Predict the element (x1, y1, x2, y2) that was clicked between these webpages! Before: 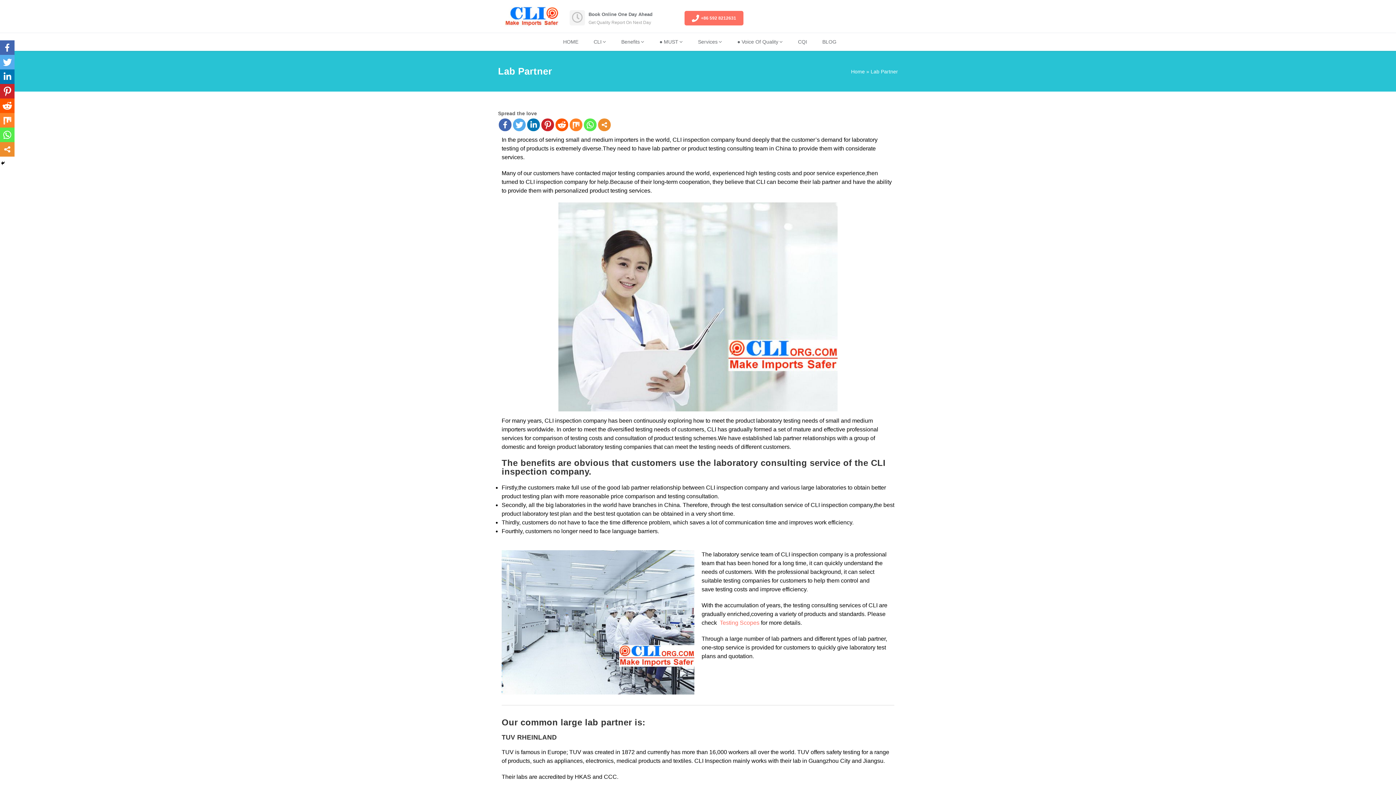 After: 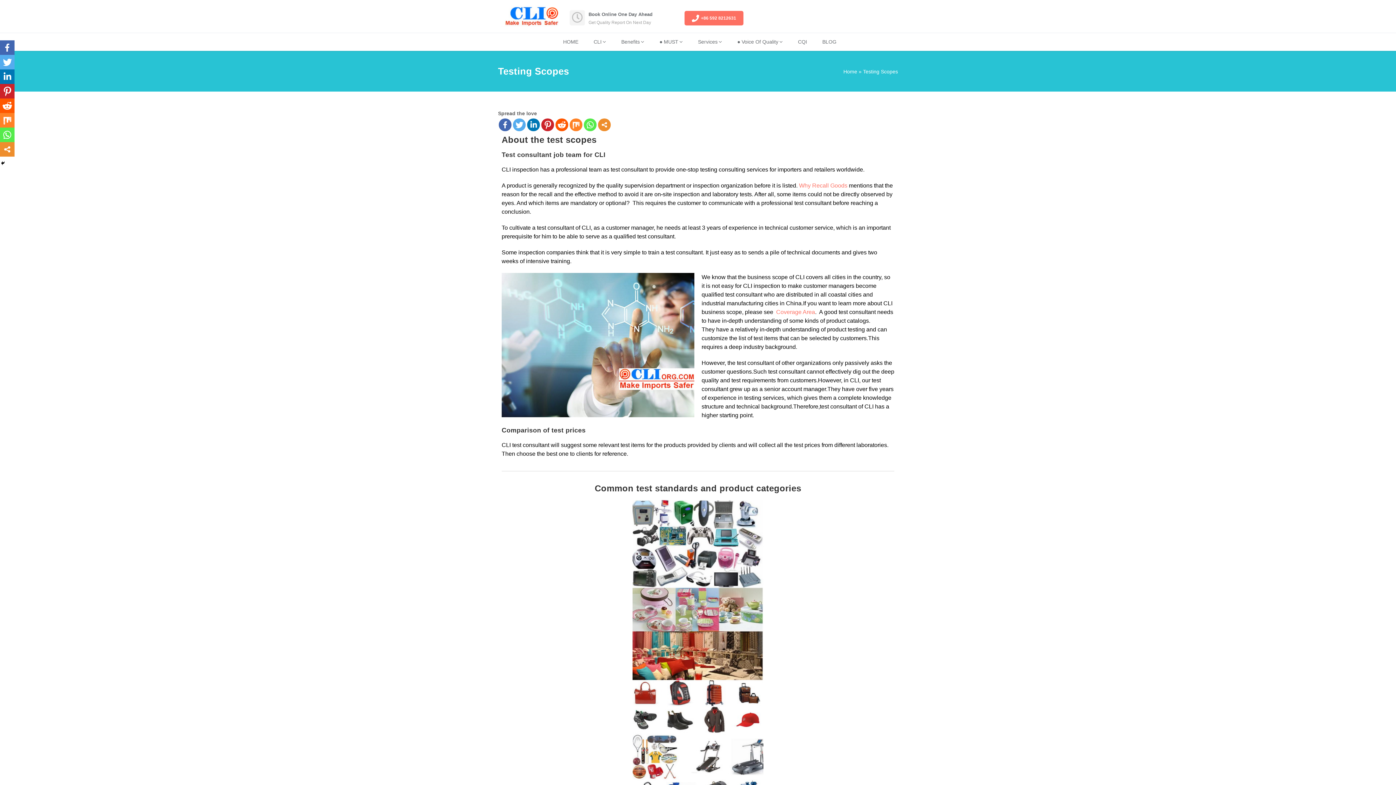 Action: label: Testing Scopes bbox: (720, 620, 759, 626)